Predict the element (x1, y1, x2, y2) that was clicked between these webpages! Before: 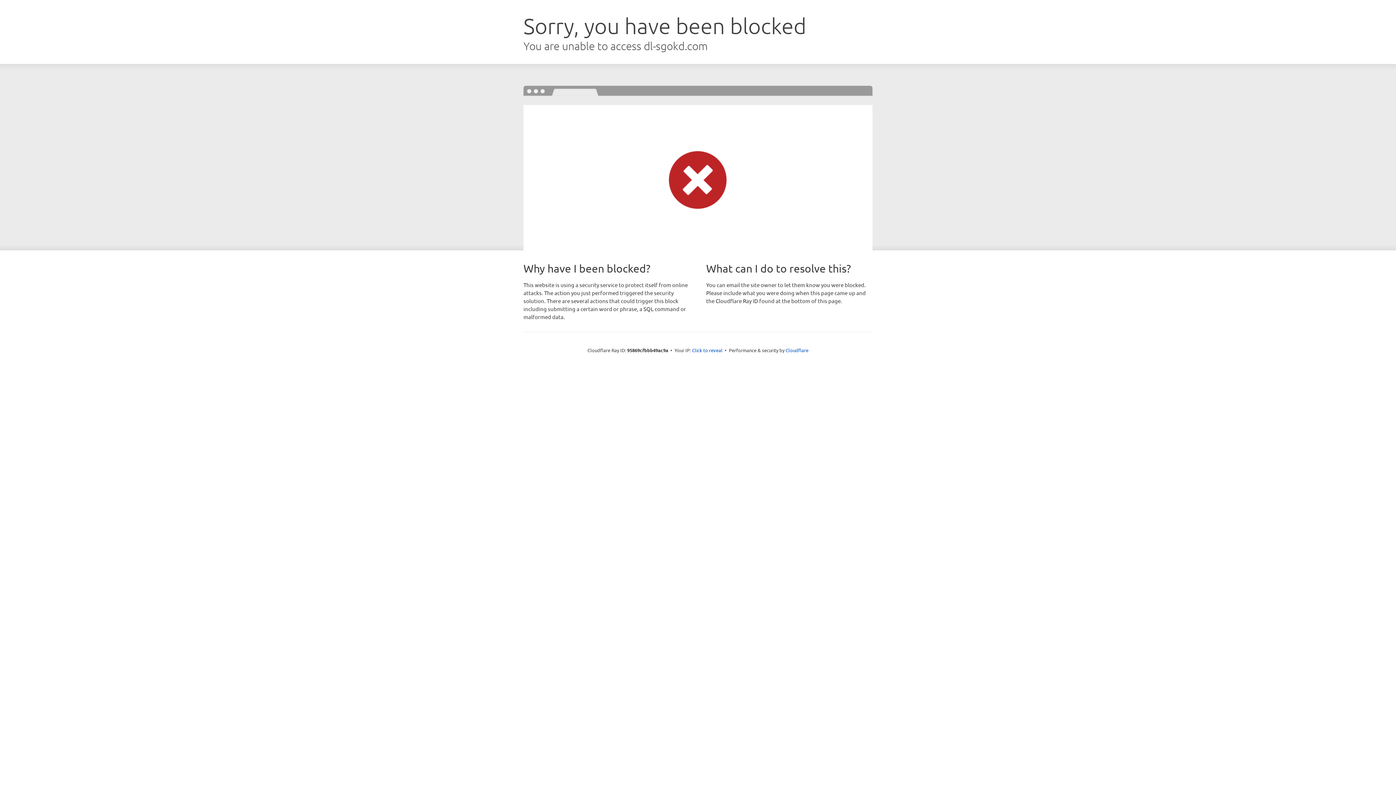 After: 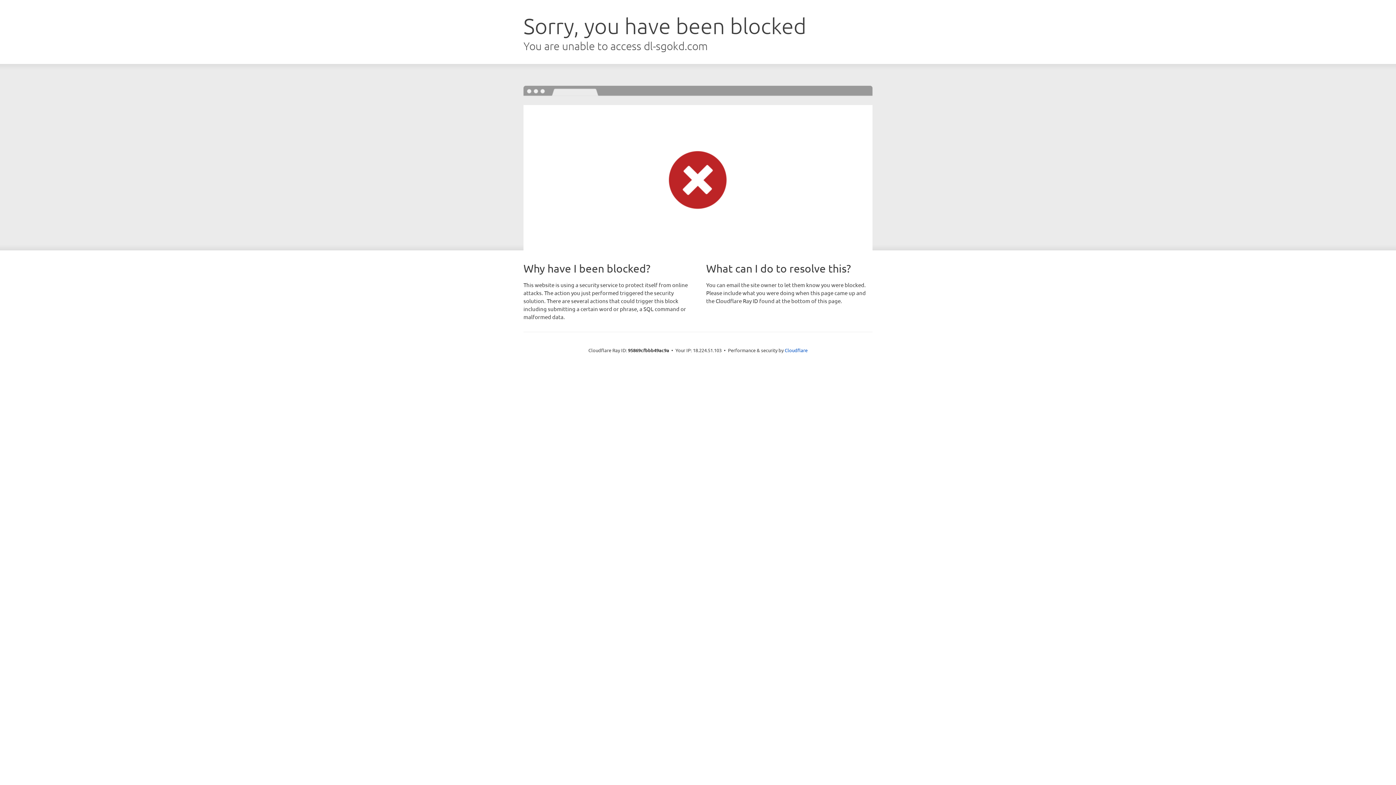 Action: label: Click to reveal bbox: (692, 346, 722, 353)